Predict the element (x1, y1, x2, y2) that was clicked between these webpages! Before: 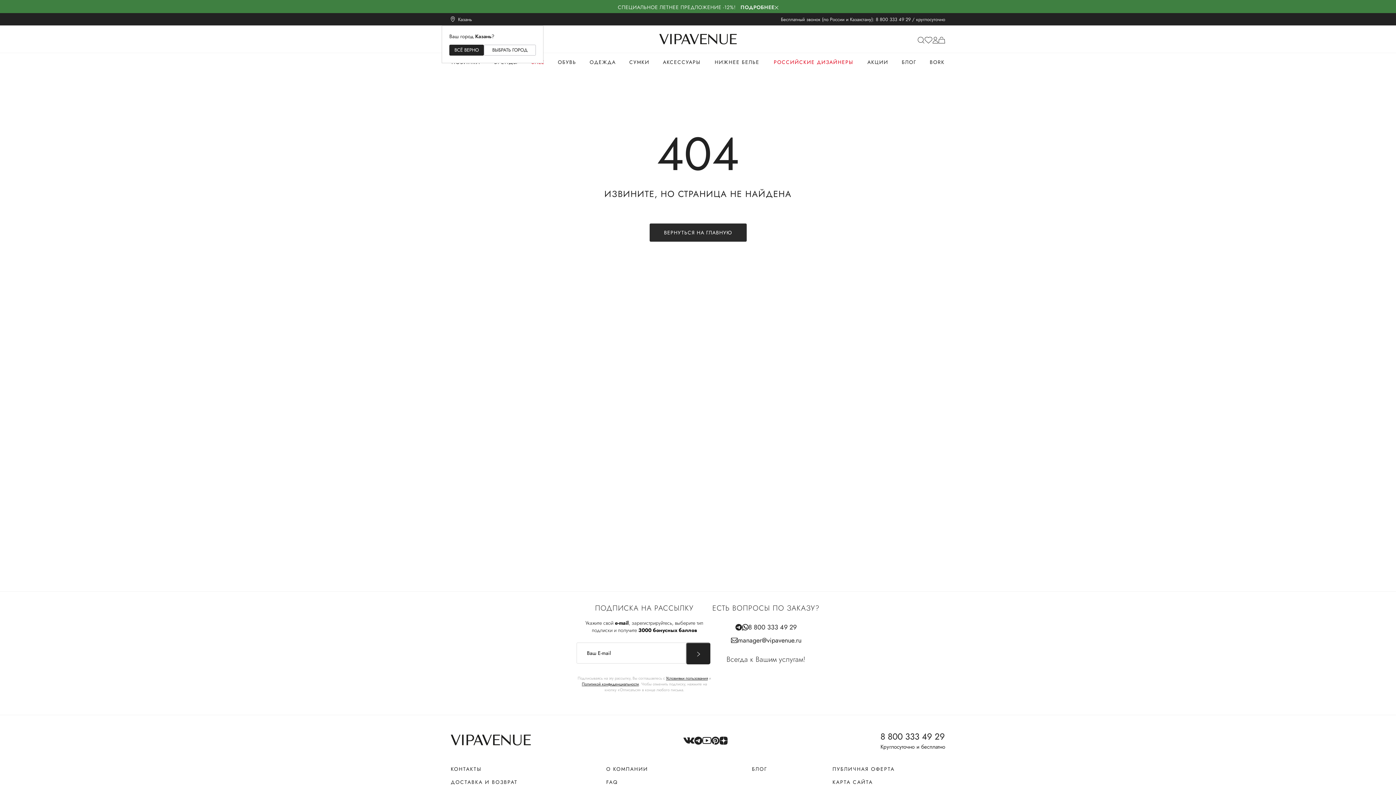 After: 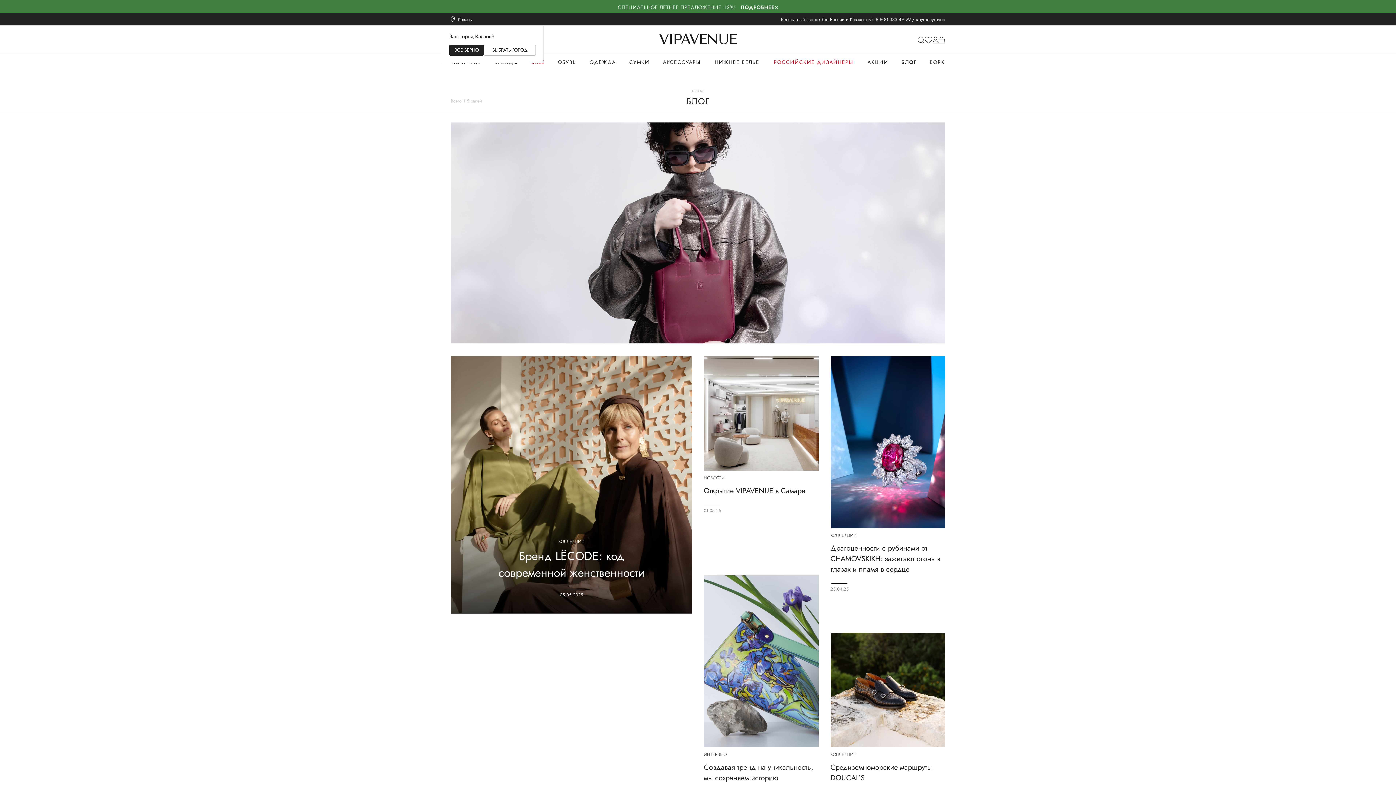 Action: label: БЛОГ bbox: (902, 58, 916, 67)